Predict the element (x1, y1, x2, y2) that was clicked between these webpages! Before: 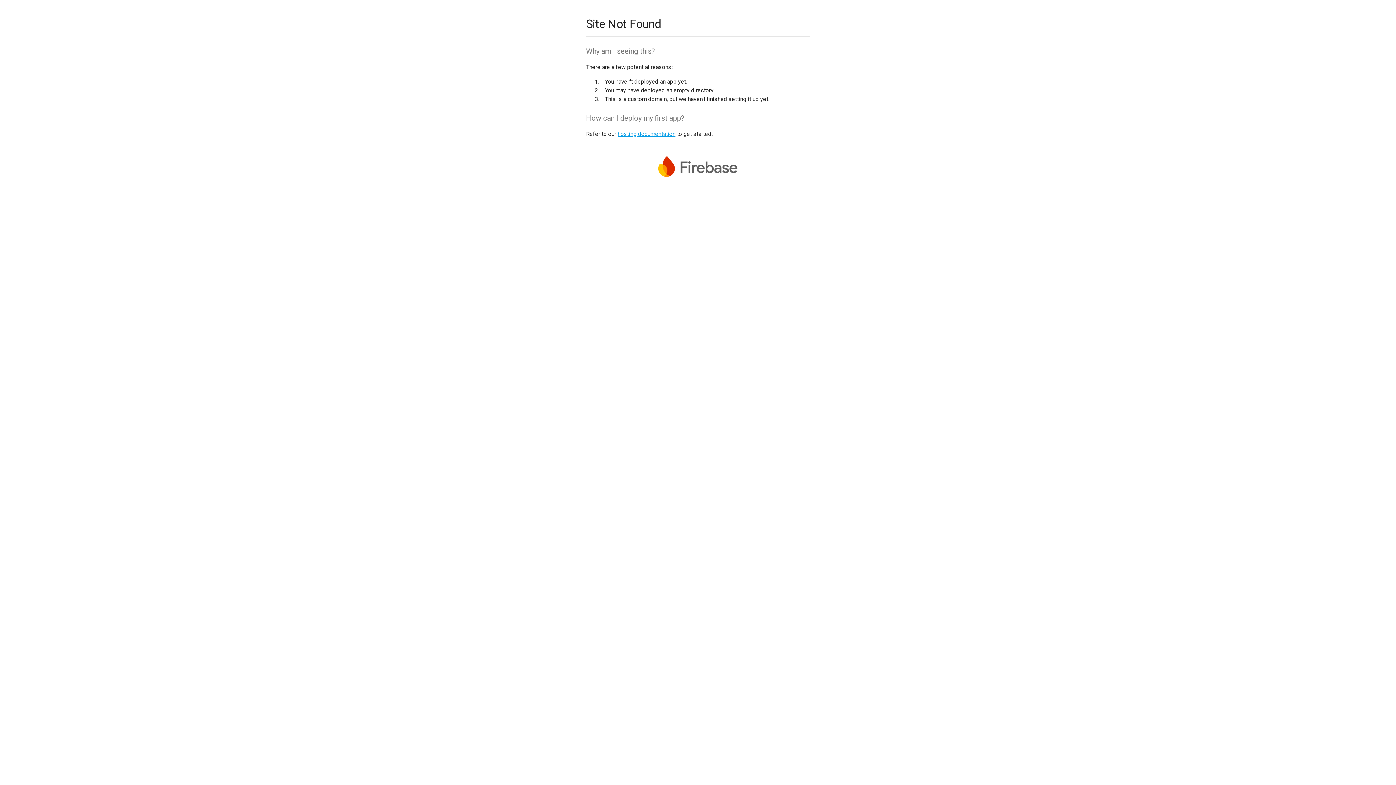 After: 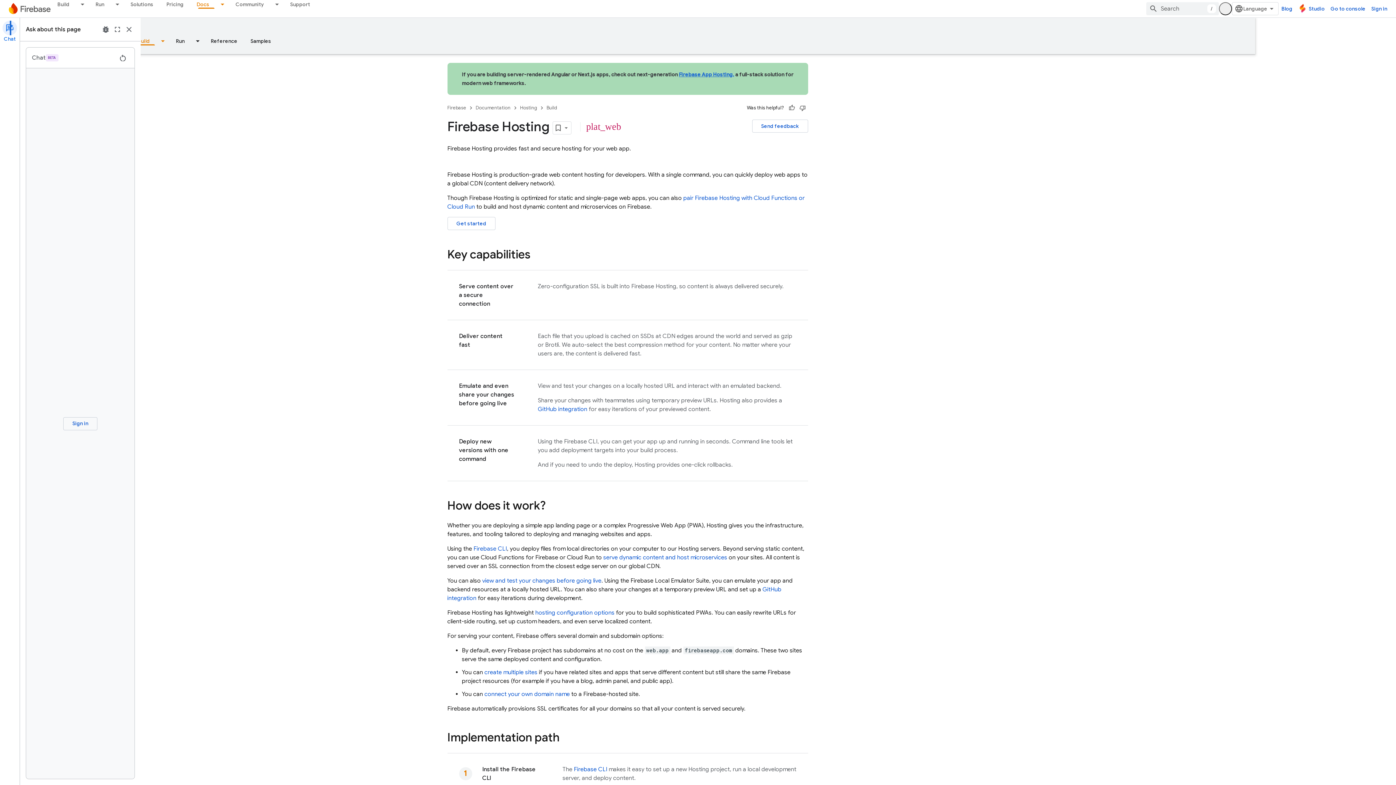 Action: label: hosting documentation bbox: (617, 130, 675, 137)